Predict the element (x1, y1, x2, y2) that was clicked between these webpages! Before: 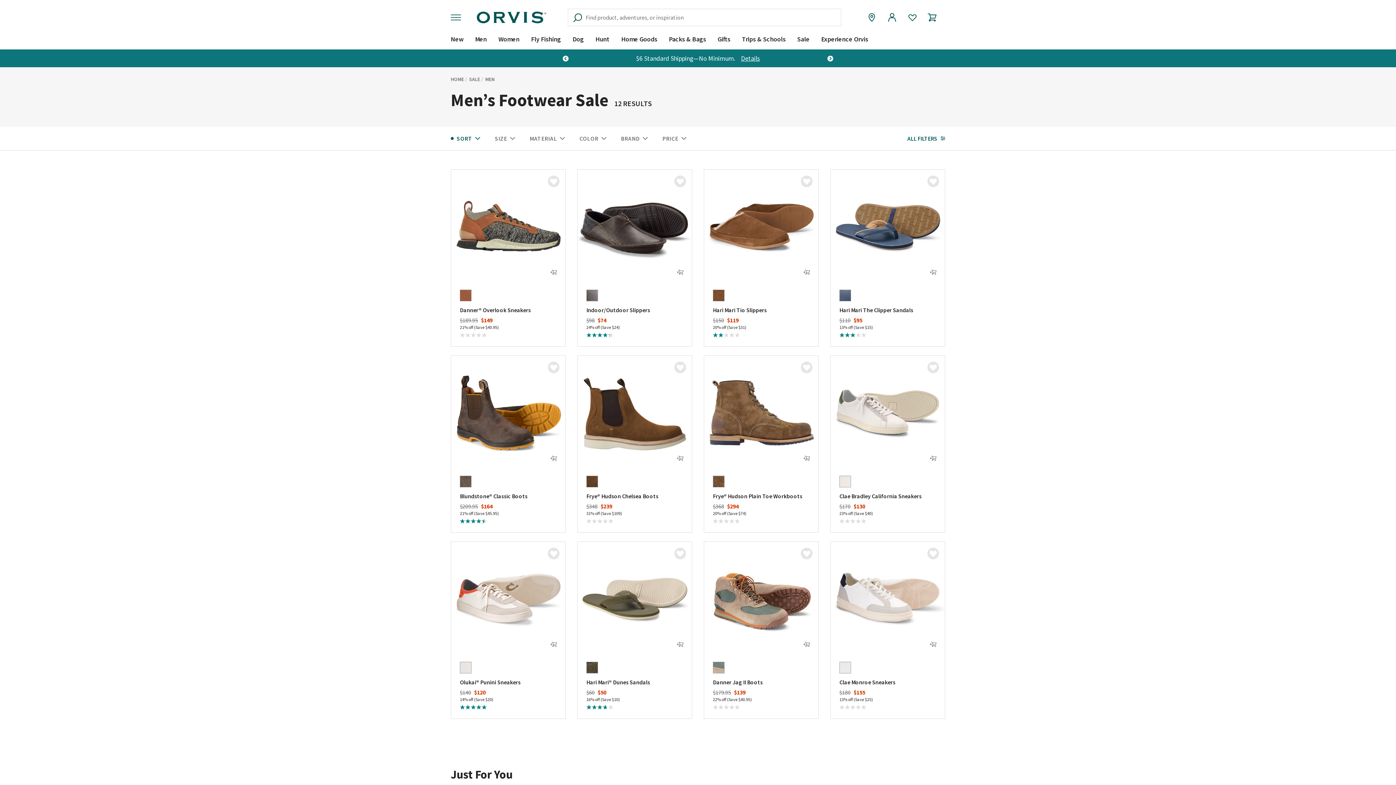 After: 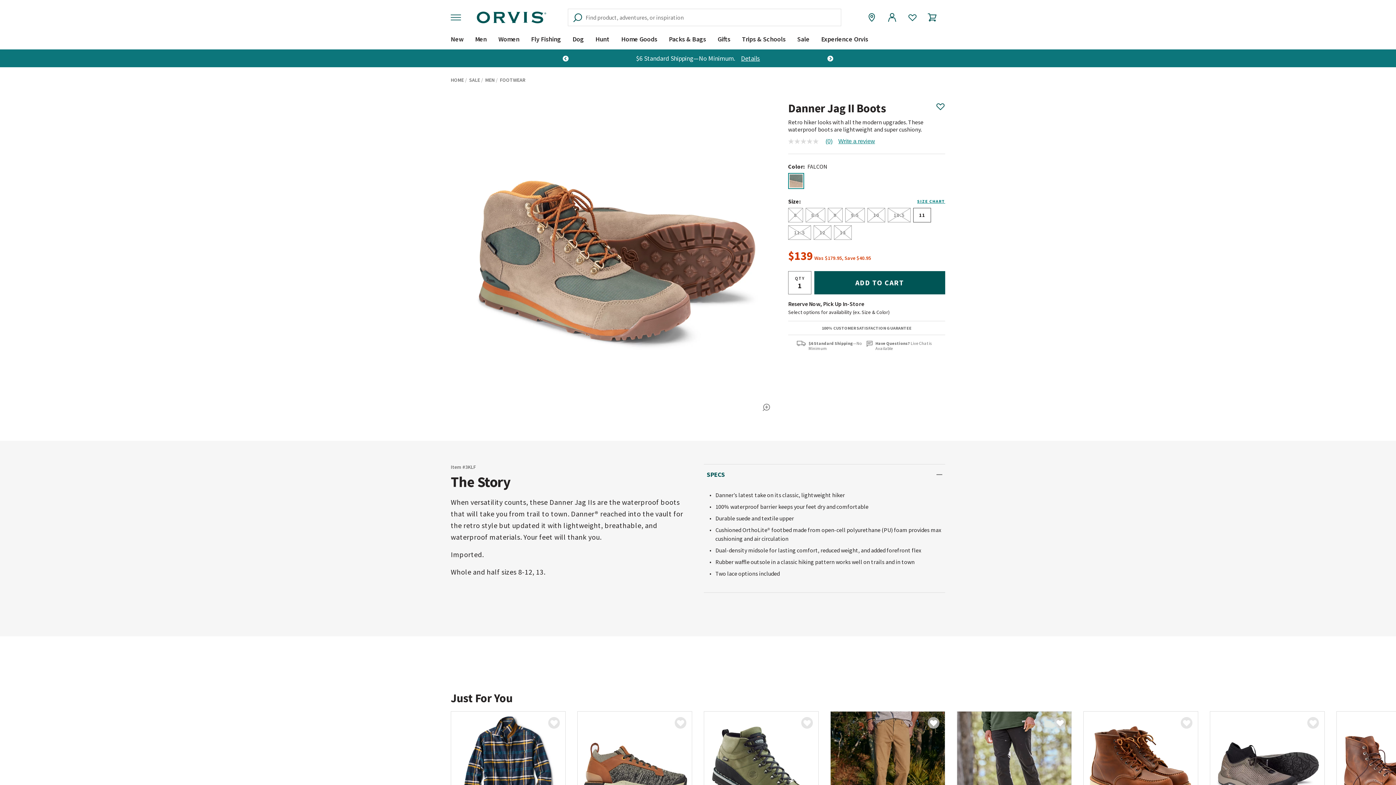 Action: bbox: (704, 542, 818, 656)